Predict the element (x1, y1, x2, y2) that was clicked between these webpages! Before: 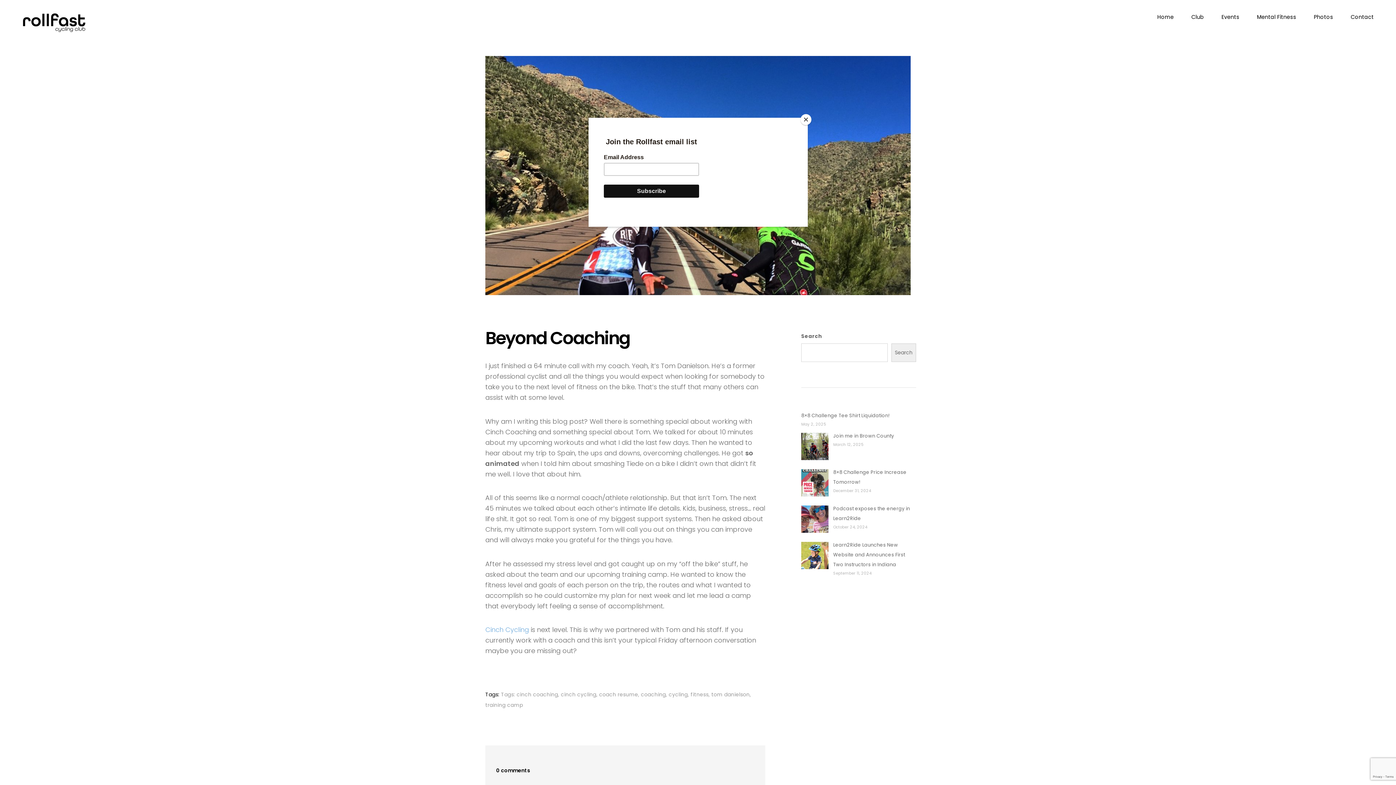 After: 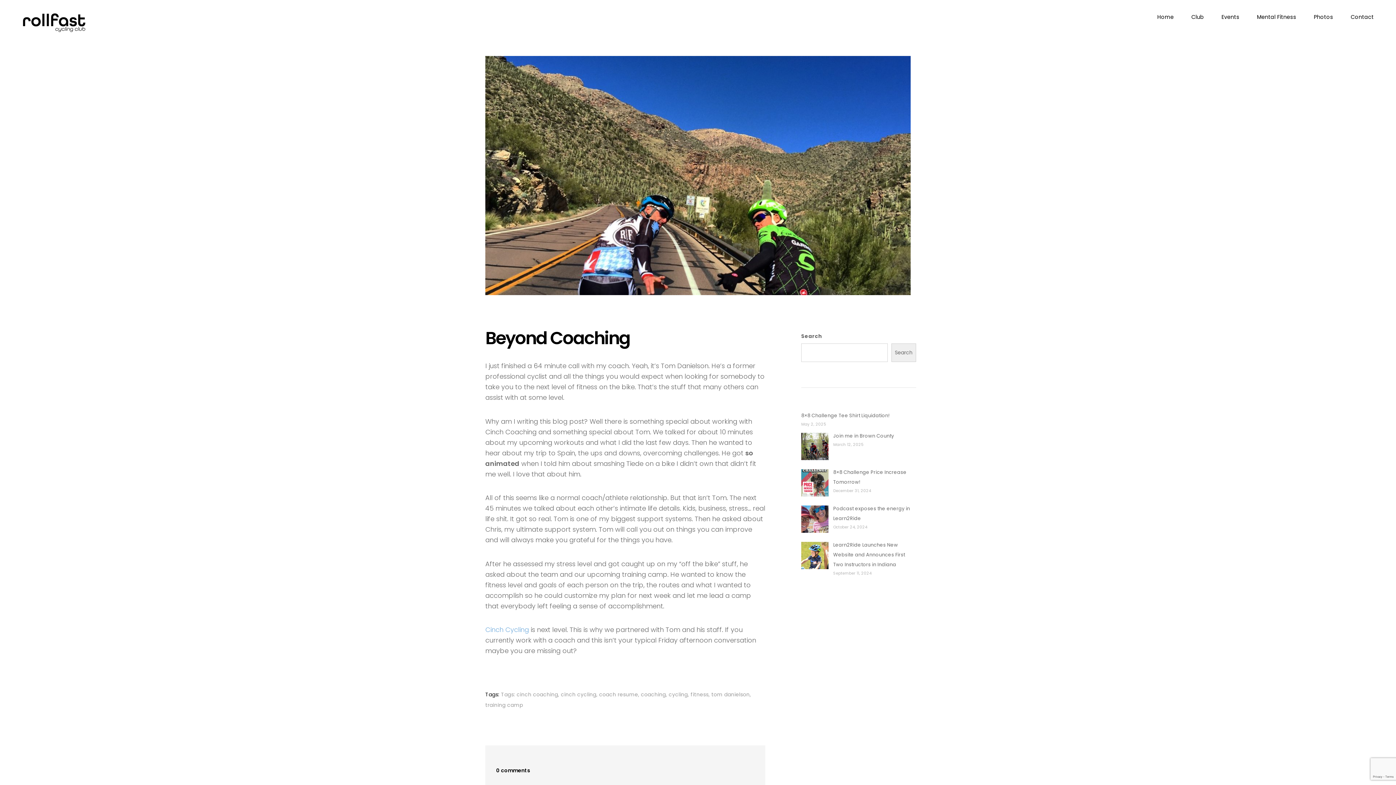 Action: bbox: (800, 114, 811, 125) label: Close